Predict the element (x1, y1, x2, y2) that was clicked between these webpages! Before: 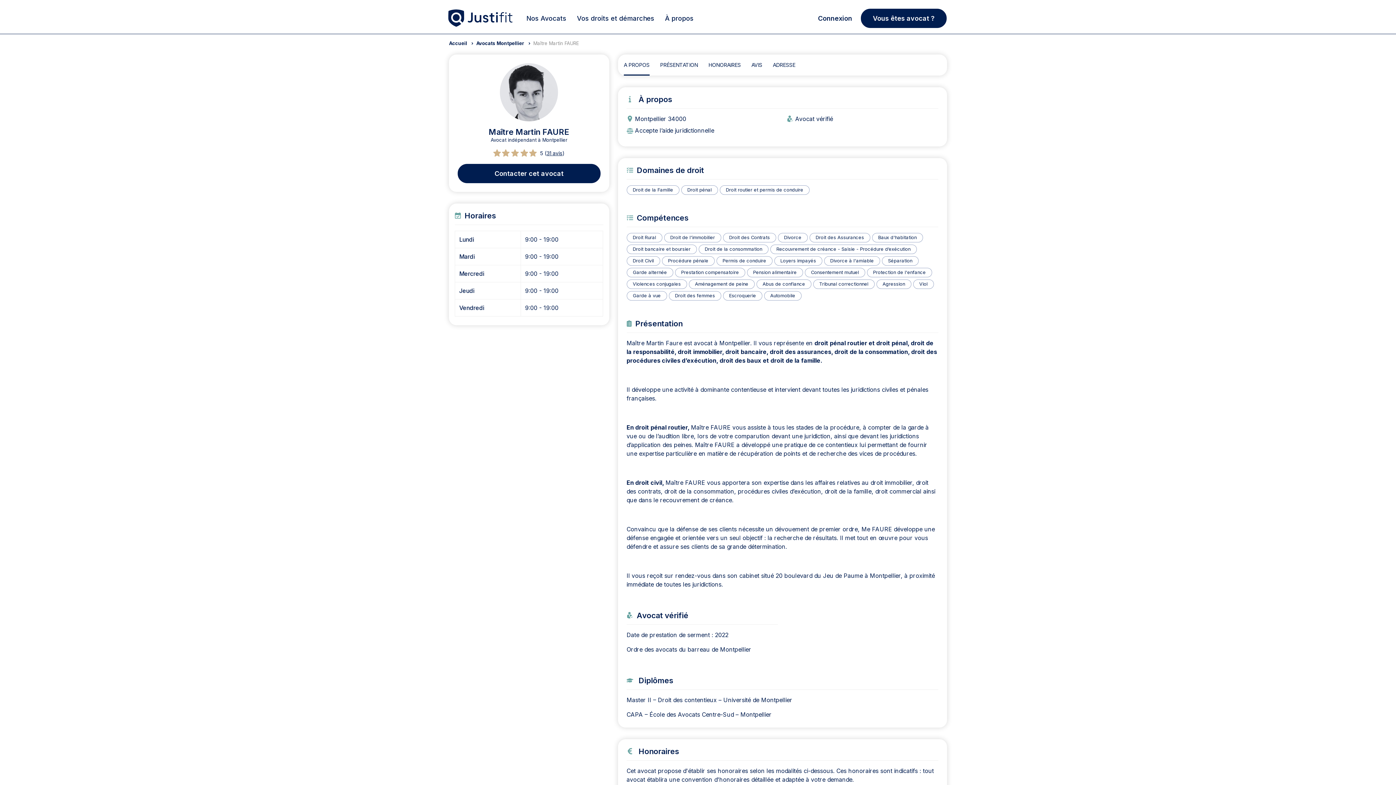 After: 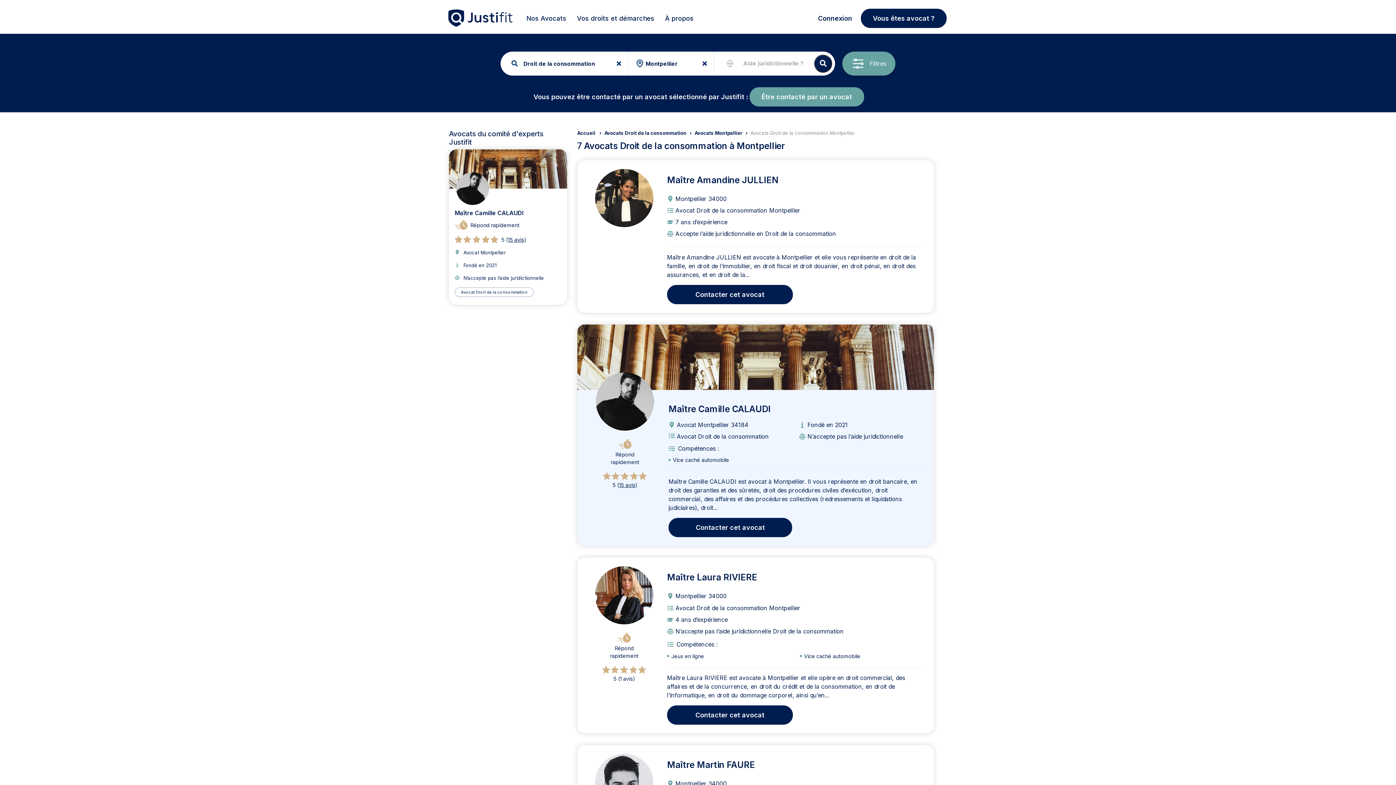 Action: label: Droit de la consommation bbox: (704, 246, 762, 252)